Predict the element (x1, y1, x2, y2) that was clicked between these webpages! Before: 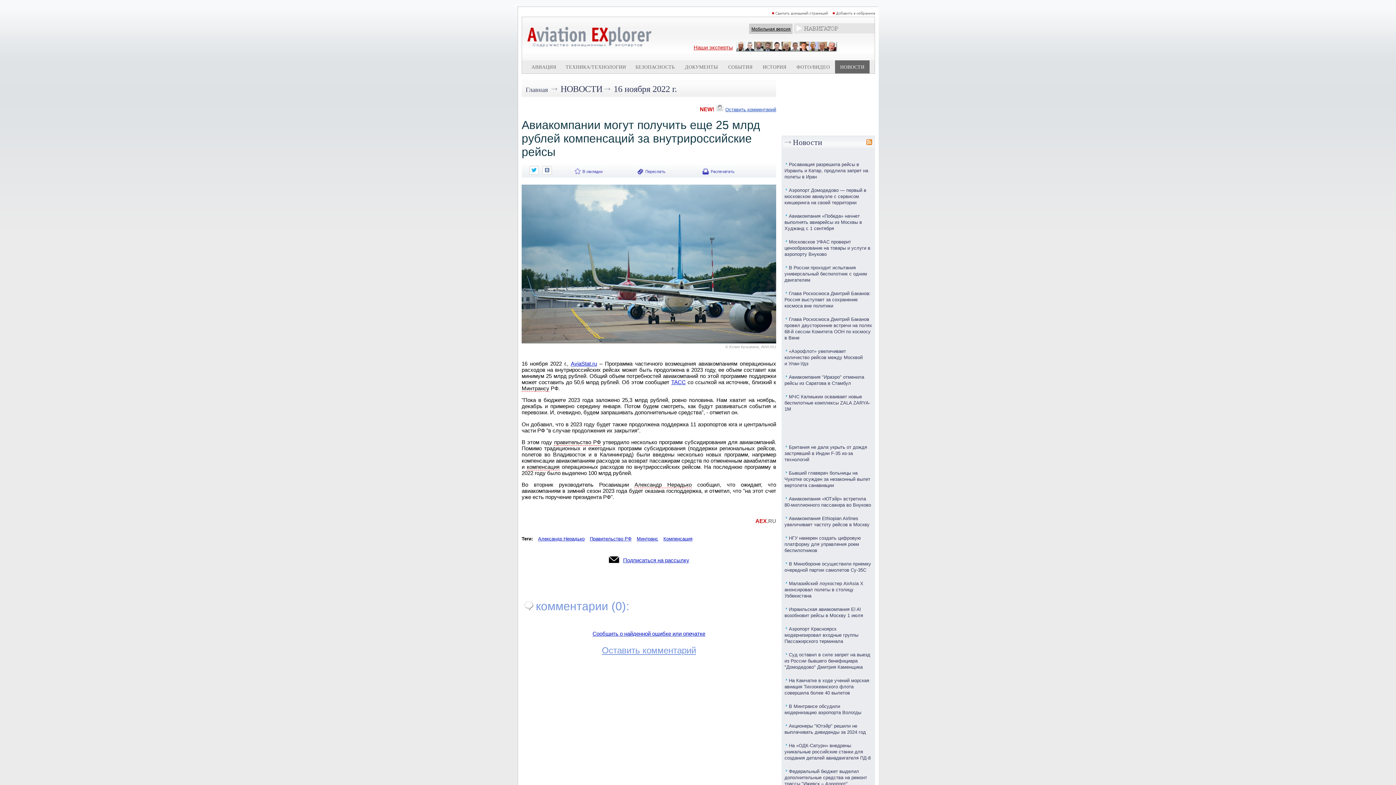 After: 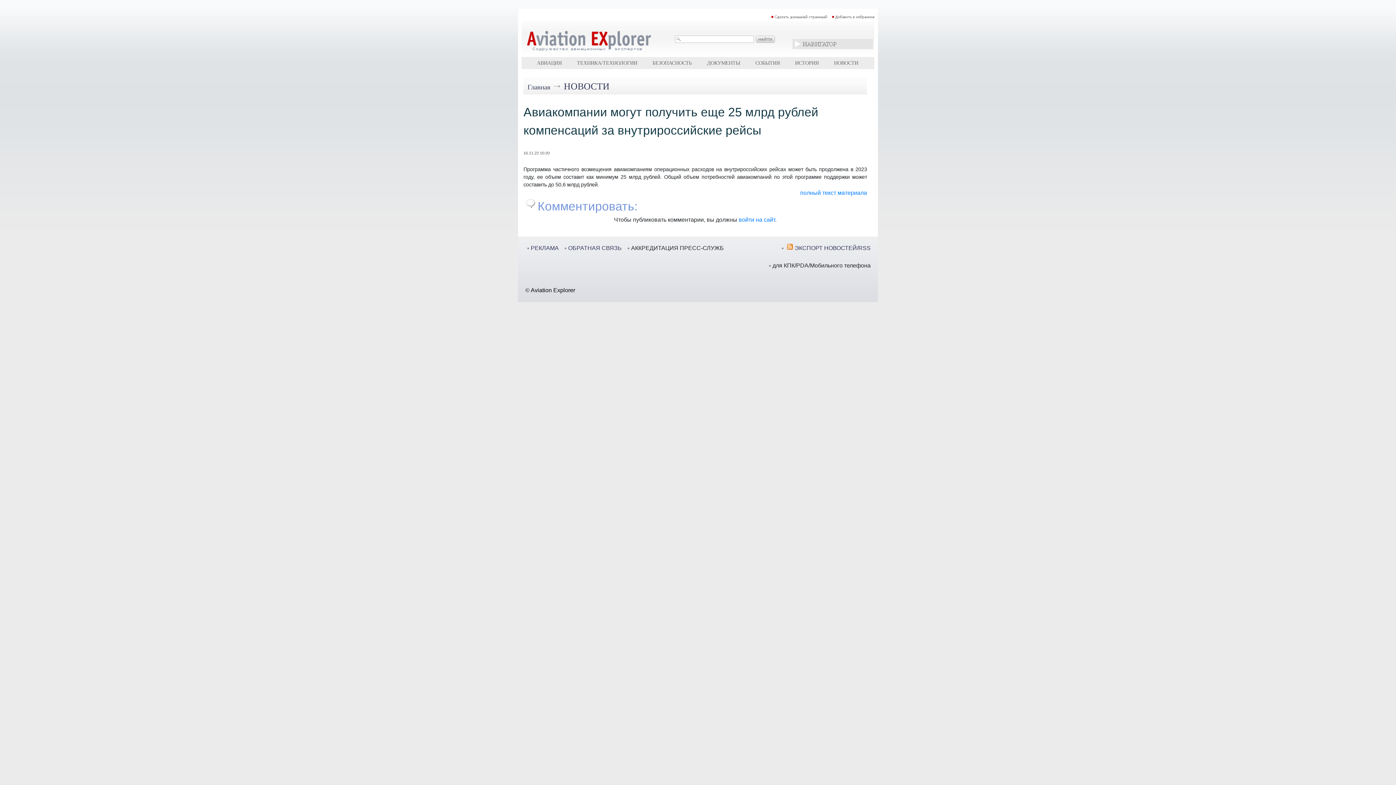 Action: bbox: (602, 645, 696, 655) label: Оставить комментарий